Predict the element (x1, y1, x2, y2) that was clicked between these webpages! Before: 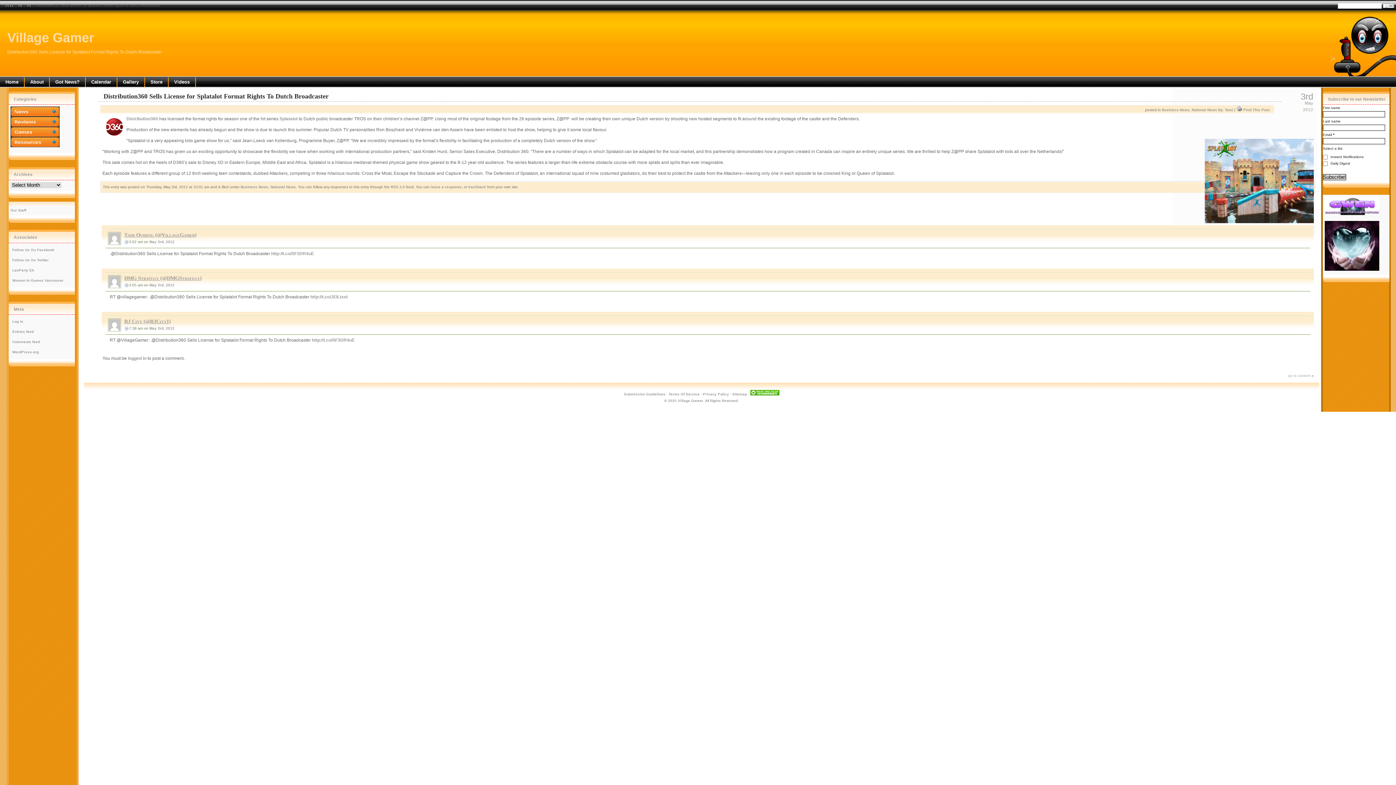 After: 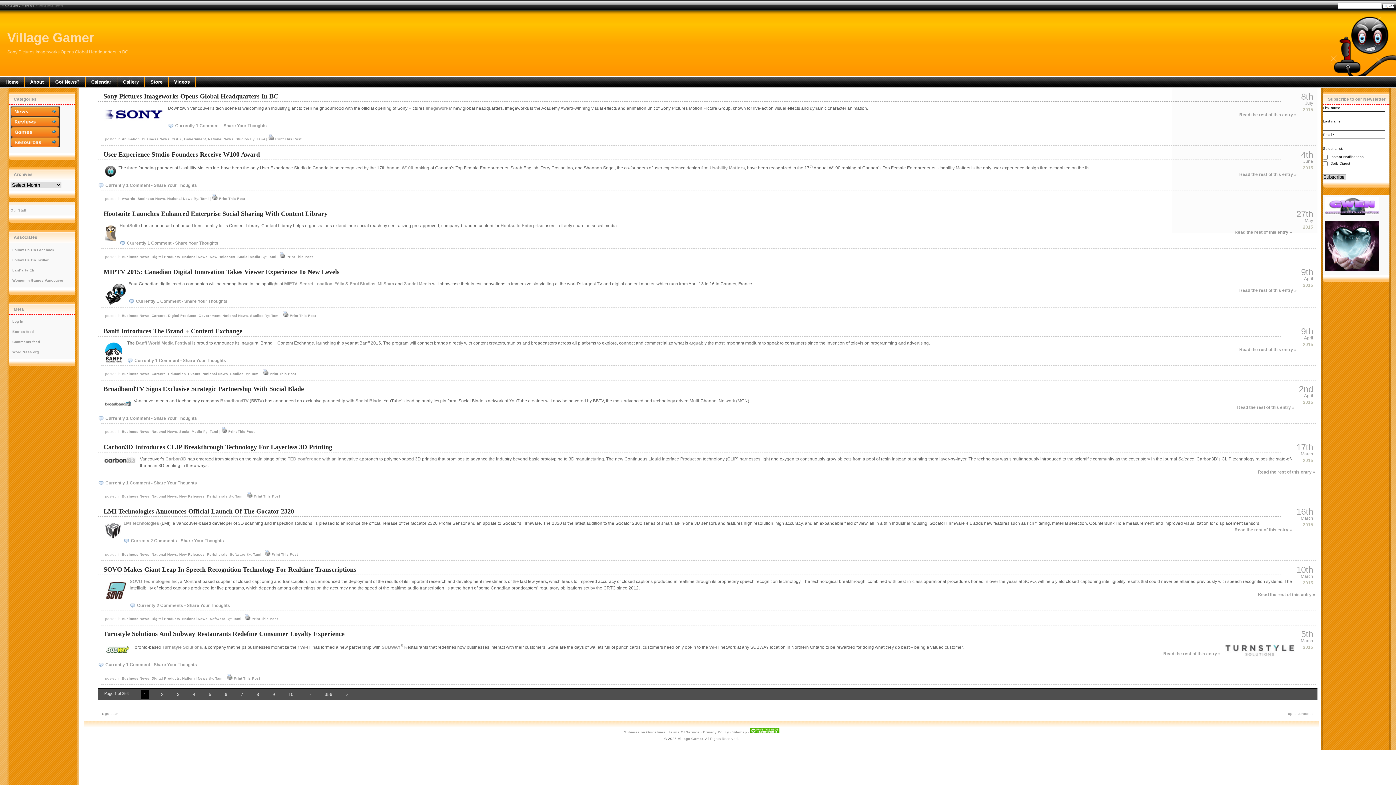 Action: label: Business News bbox: (240, 185, 268, 189)